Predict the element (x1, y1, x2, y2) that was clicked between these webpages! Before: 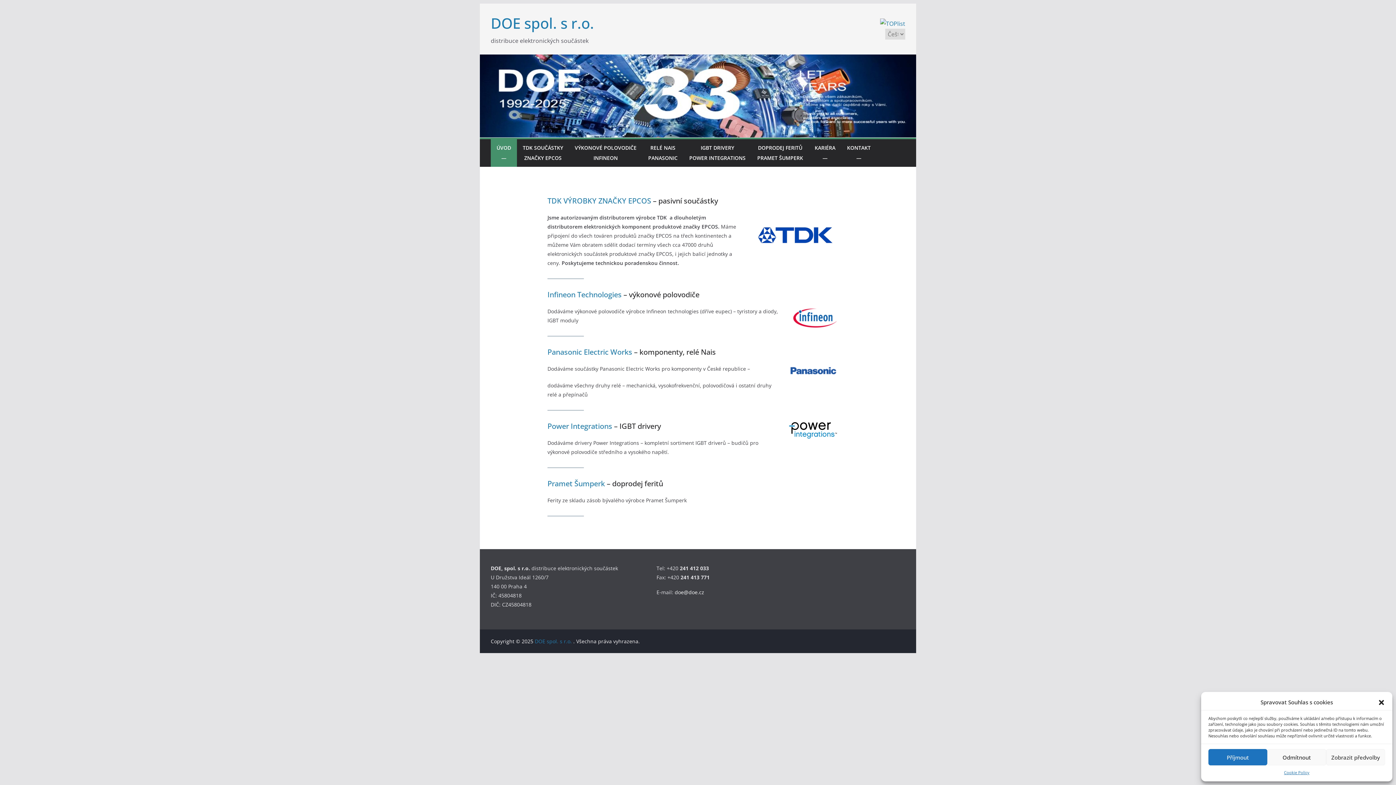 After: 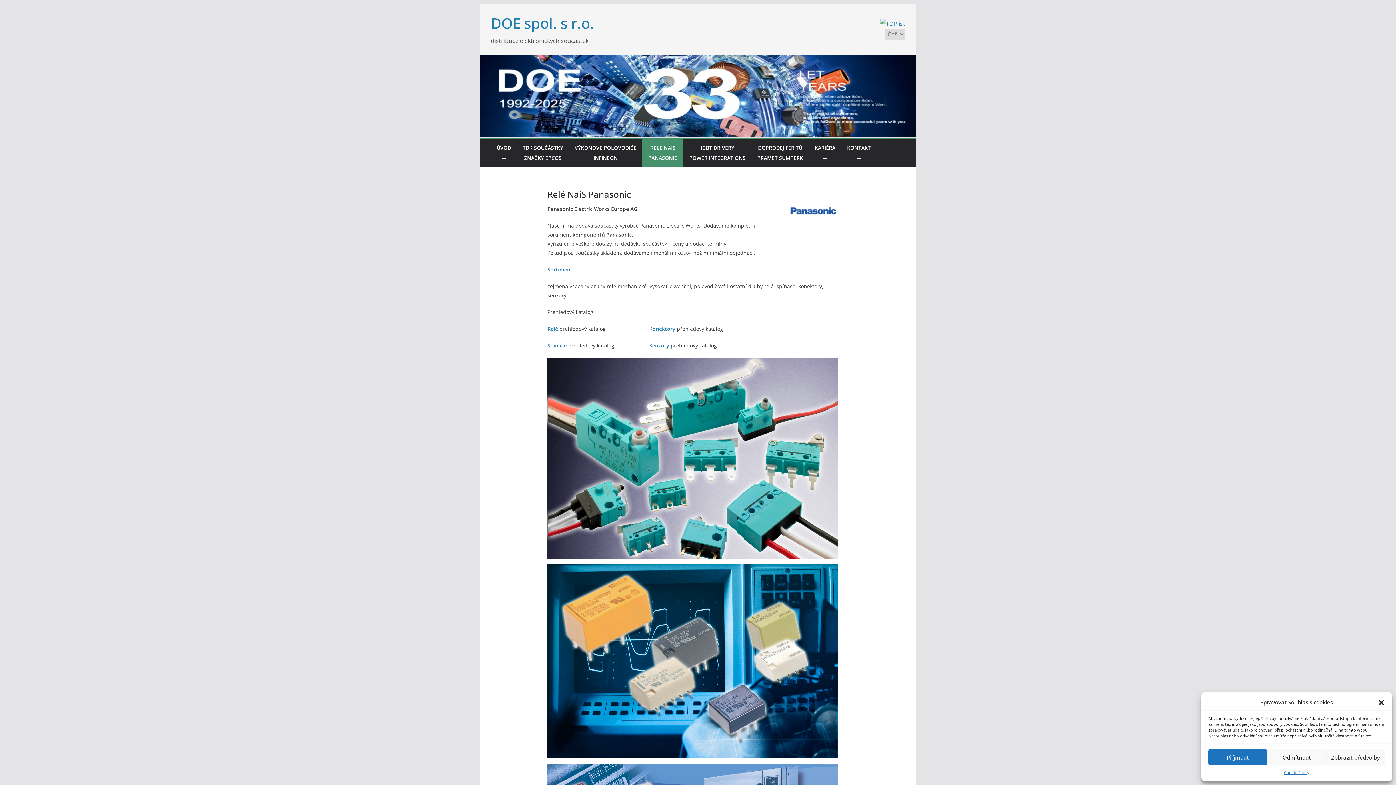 Action: bbox: (788, 364, 837, 379)